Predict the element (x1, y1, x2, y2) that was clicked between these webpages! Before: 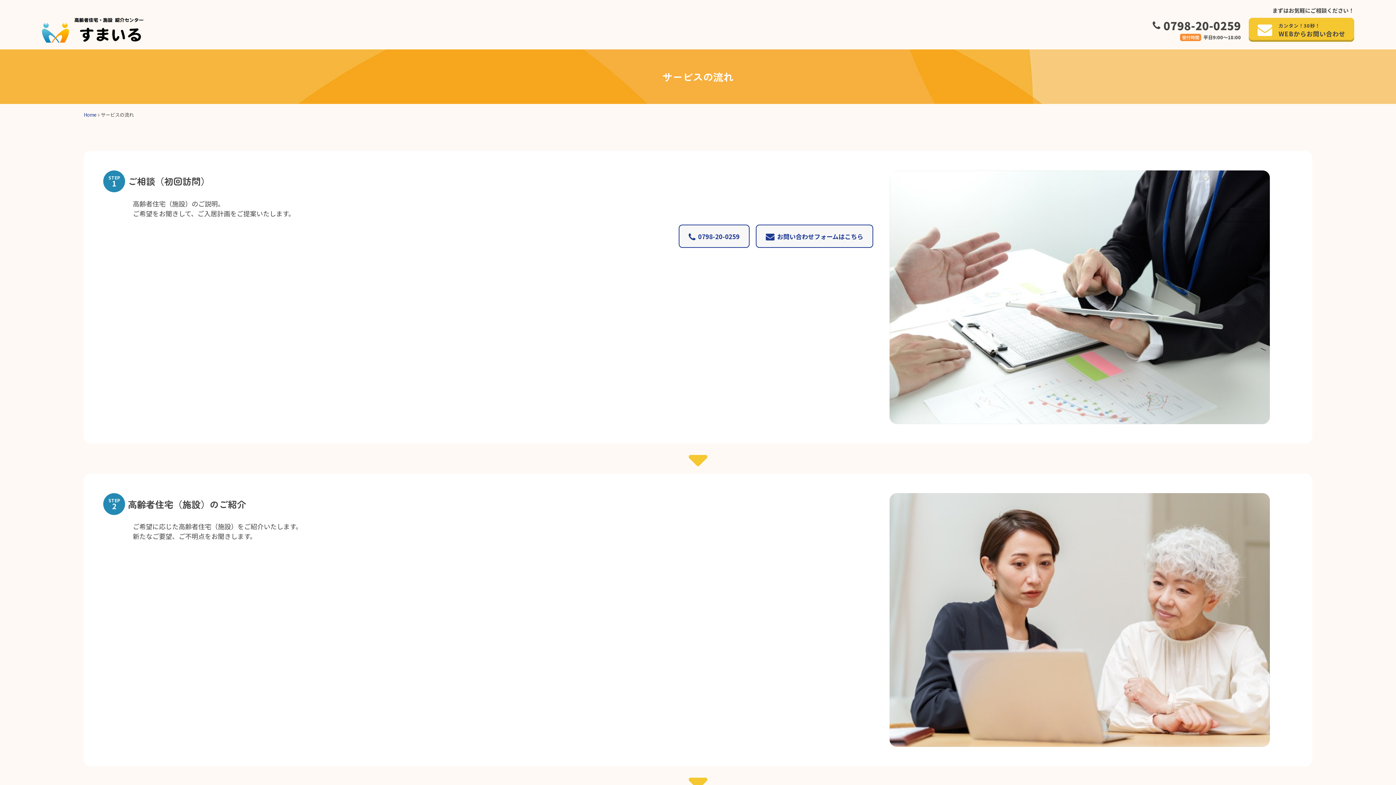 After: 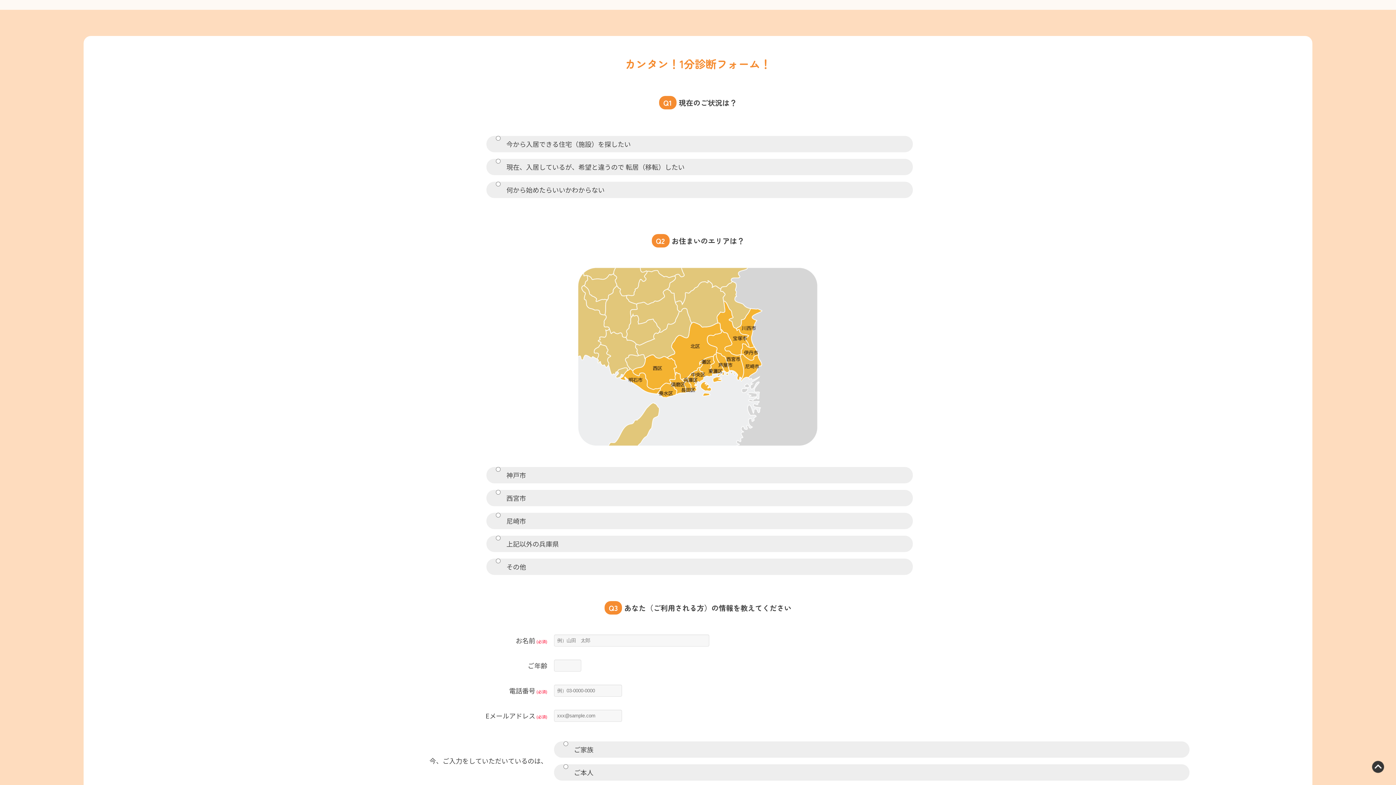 Action: label:  

カンタン！30秒！
WEBからお問い合わせ bbox: (1249, 17, 1354, 40)